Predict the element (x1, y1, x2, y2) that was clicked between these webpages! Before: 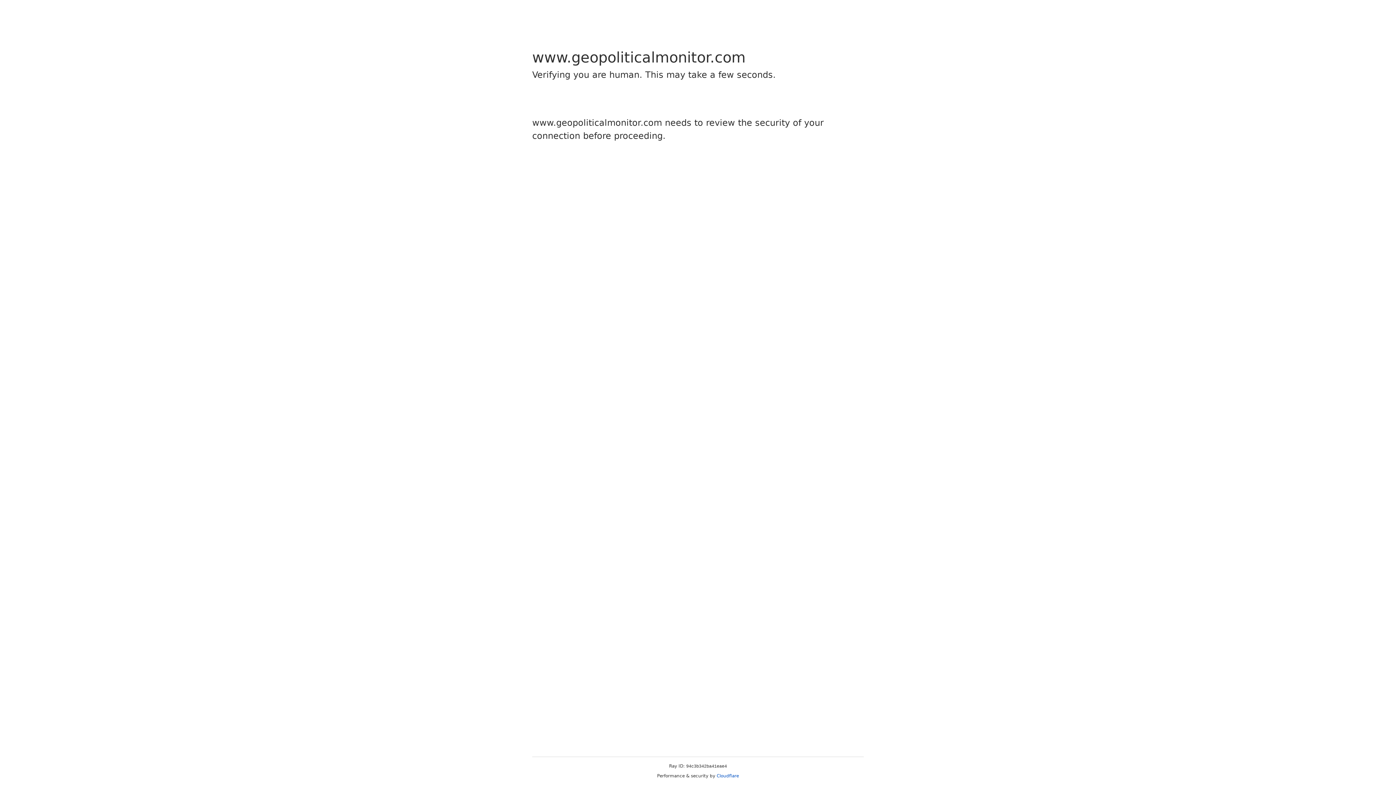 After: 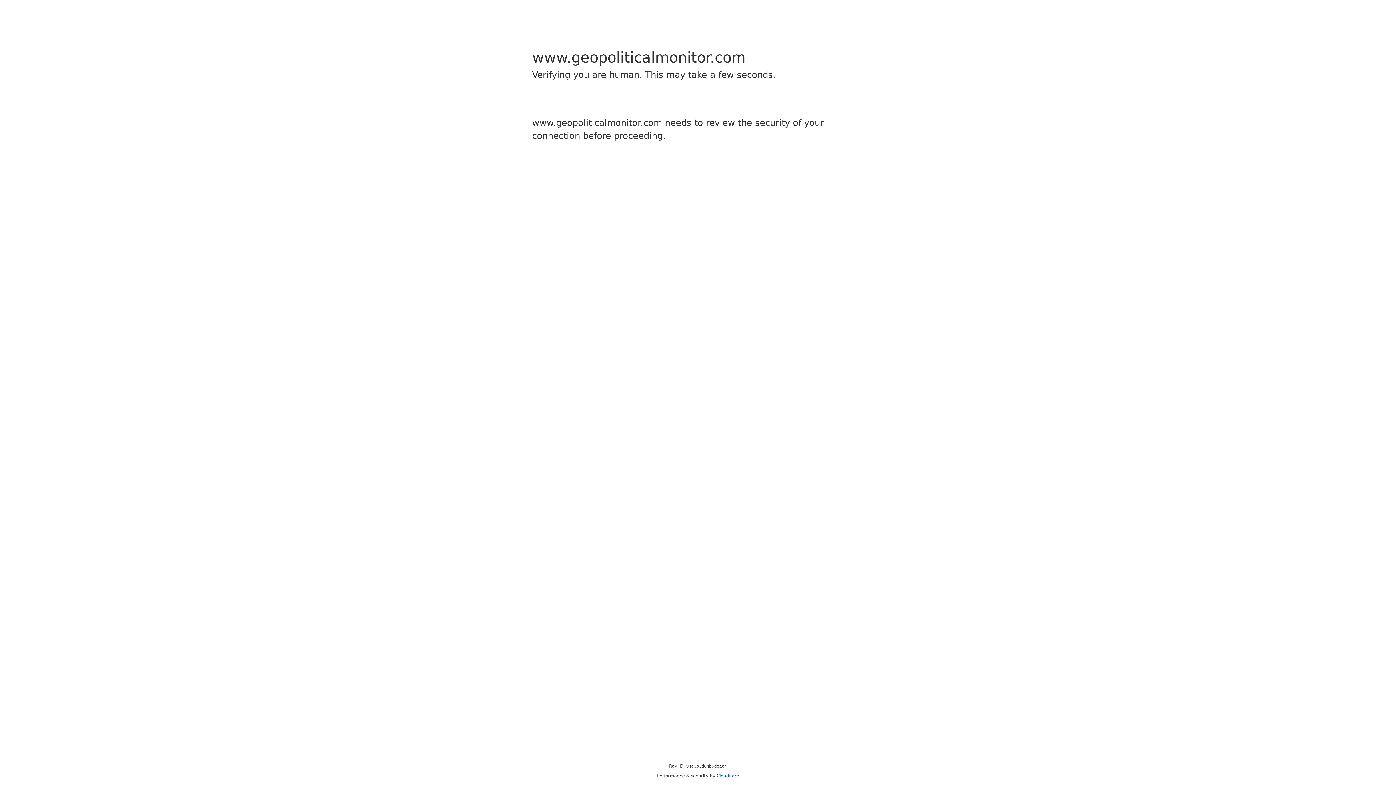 Action: label: Cloudflare bbox: (716, 773, 739, 778)